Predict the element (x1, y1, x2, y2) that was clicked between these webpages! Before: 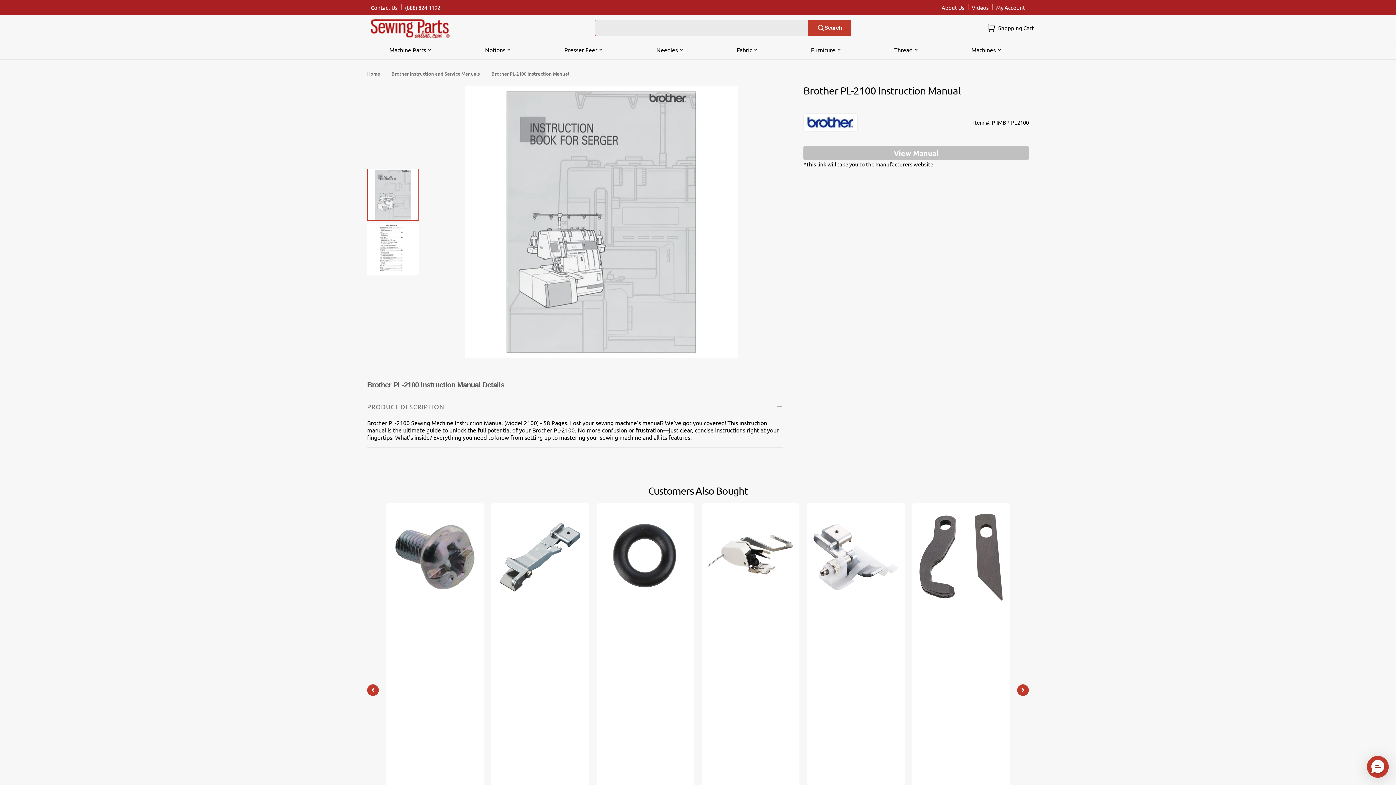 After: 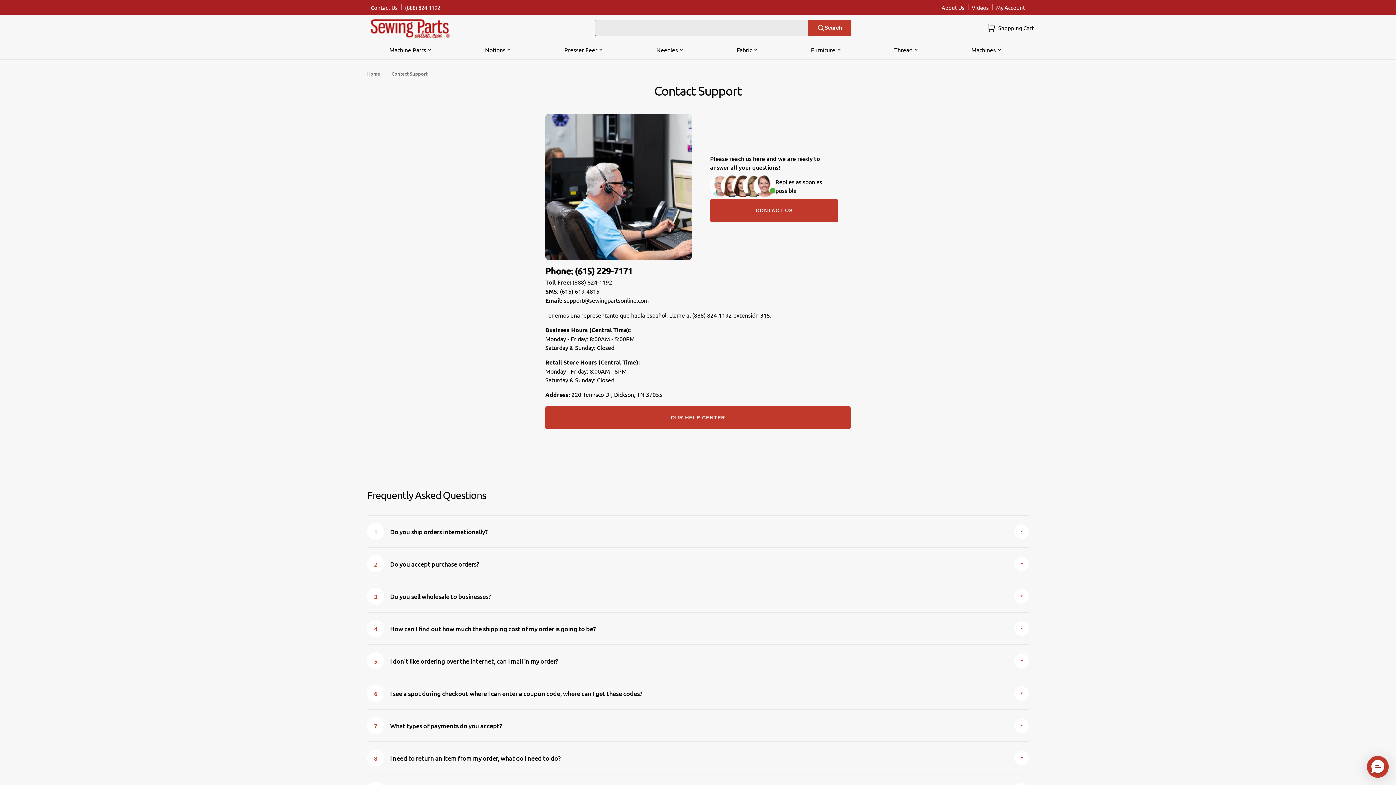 Action: bbox: (401, 0, 444, 14) label: (888) 824-1192